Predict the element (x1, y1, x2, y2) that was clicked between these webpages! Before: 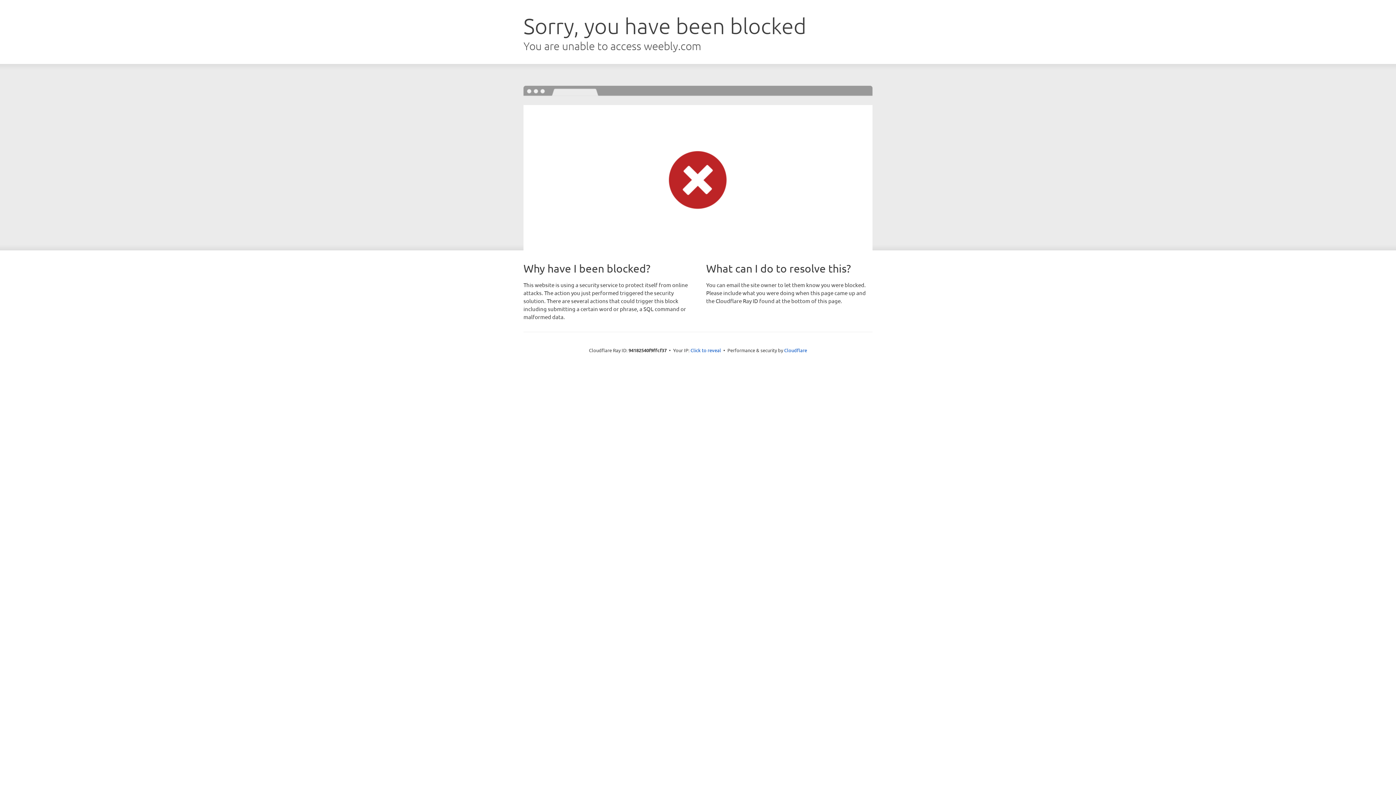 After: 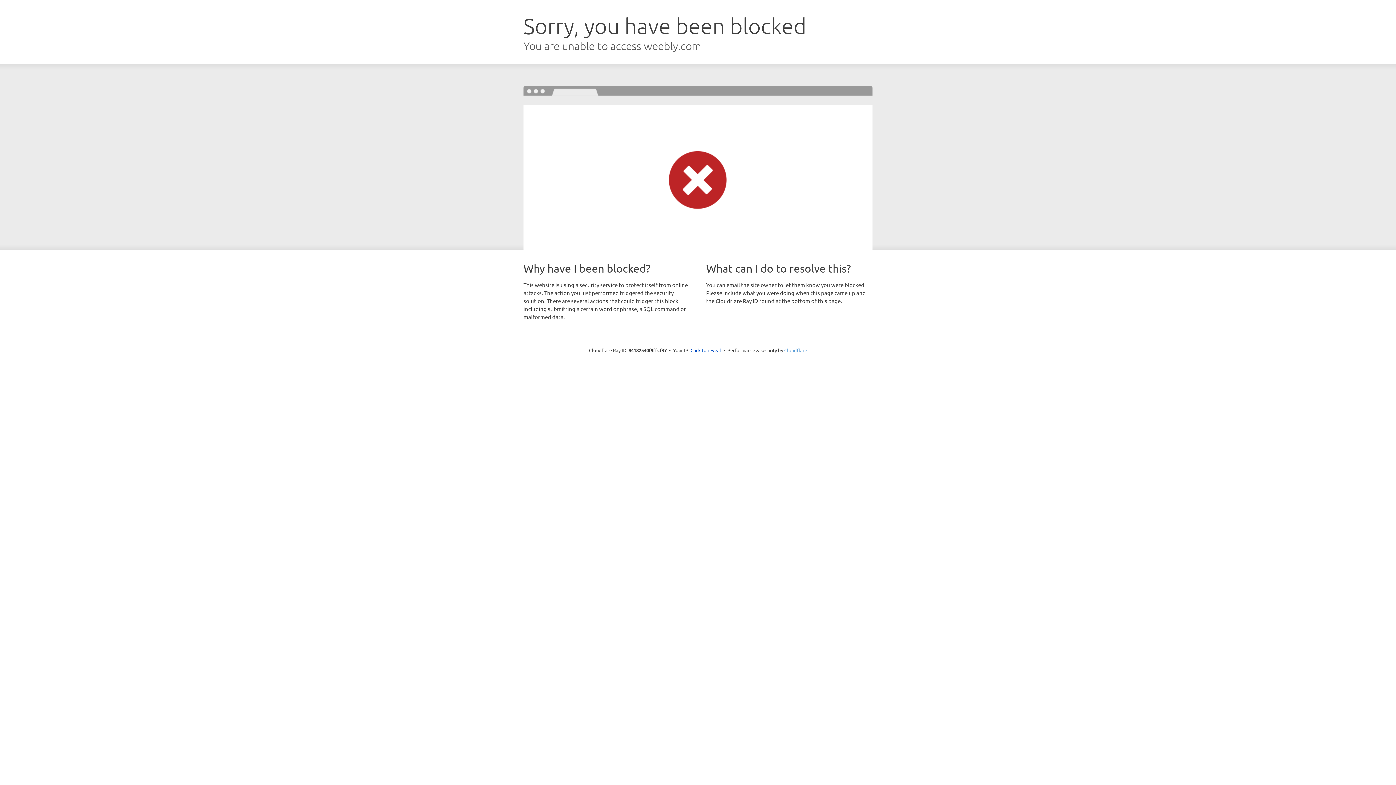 Action: bbox: (784, 347, 807, 353) label: Cloudflare